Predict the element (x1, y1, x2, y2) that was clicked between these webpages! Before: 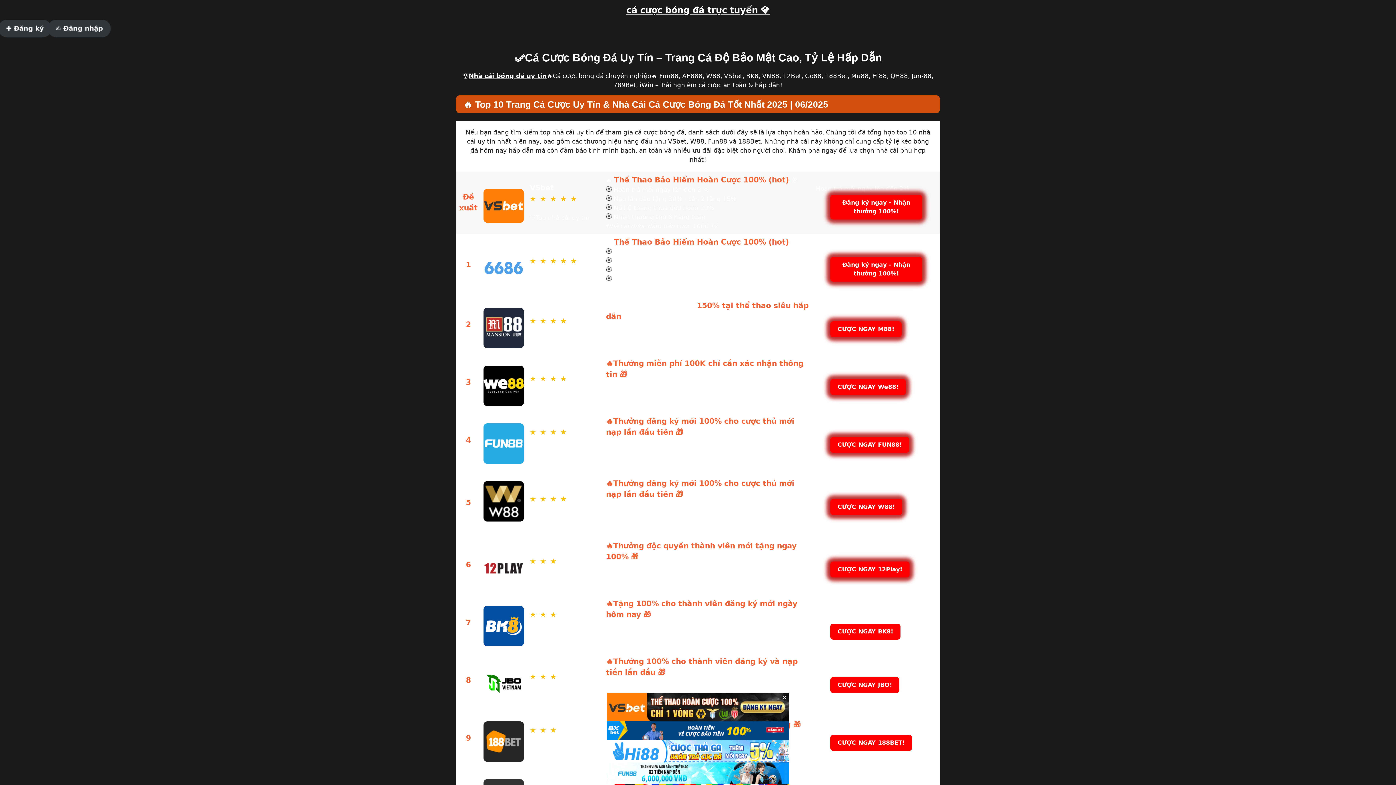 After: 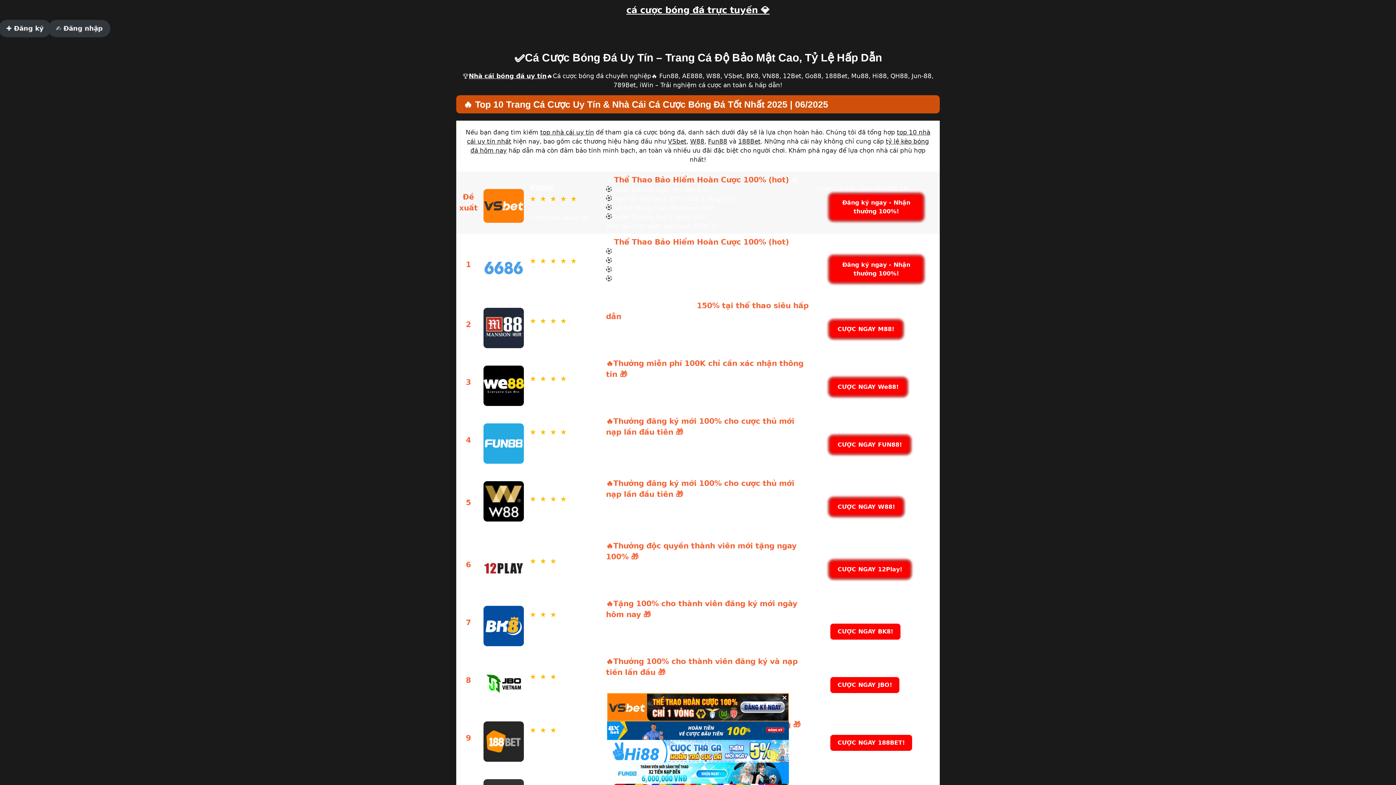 Action: bbox: (738, 137, 760, 145) label: 188Bet